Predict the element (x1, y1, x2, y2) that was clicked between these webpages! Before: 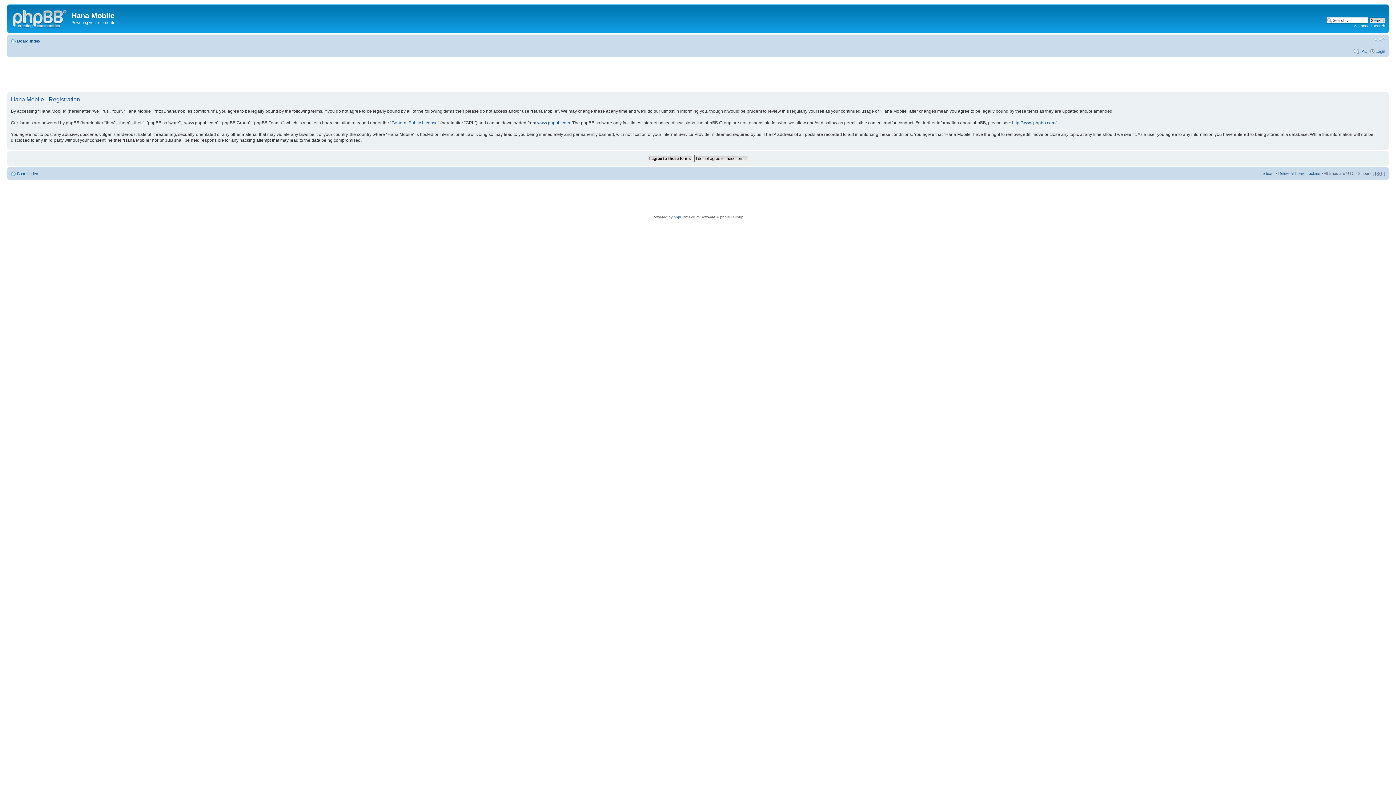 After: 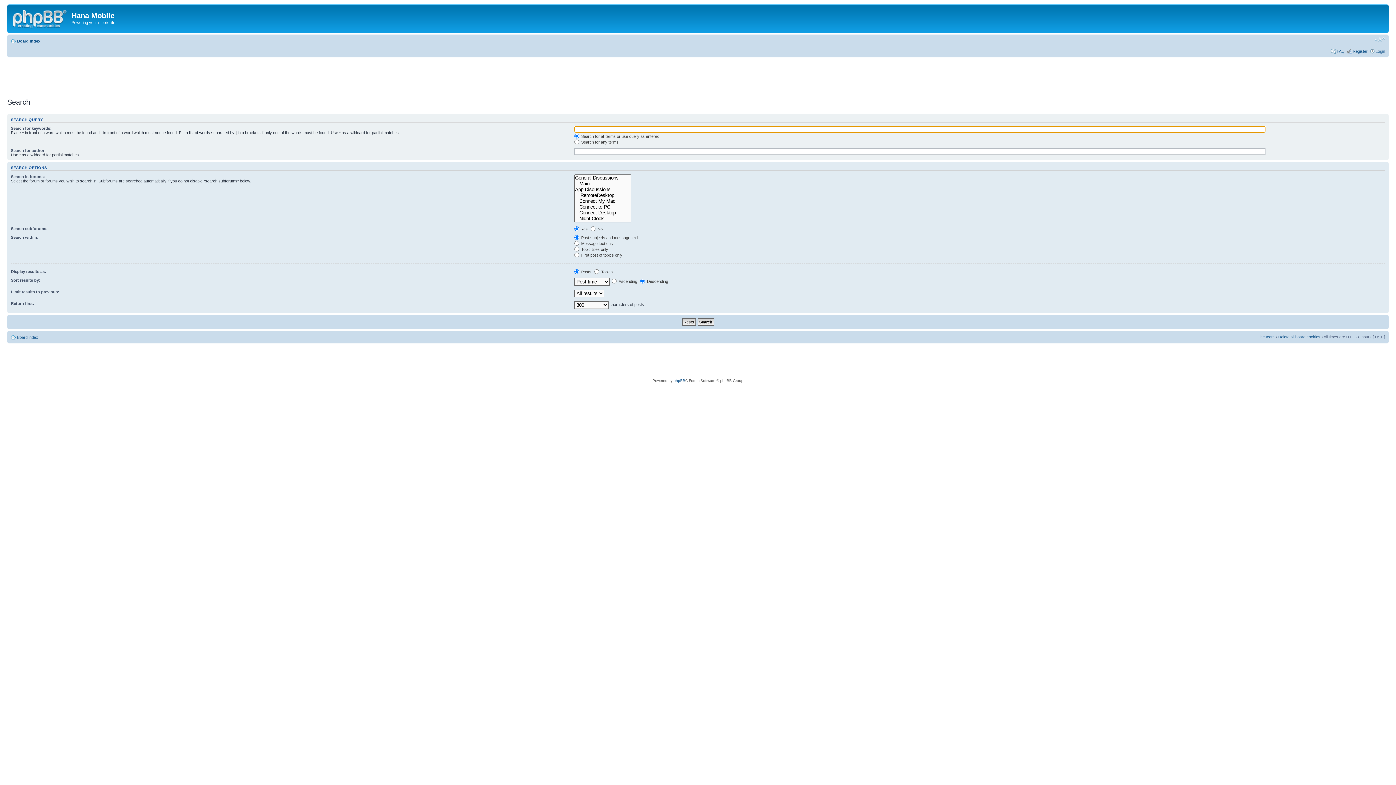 Action: label: Advanced search bbox: (1354, 23, 1385, 28)